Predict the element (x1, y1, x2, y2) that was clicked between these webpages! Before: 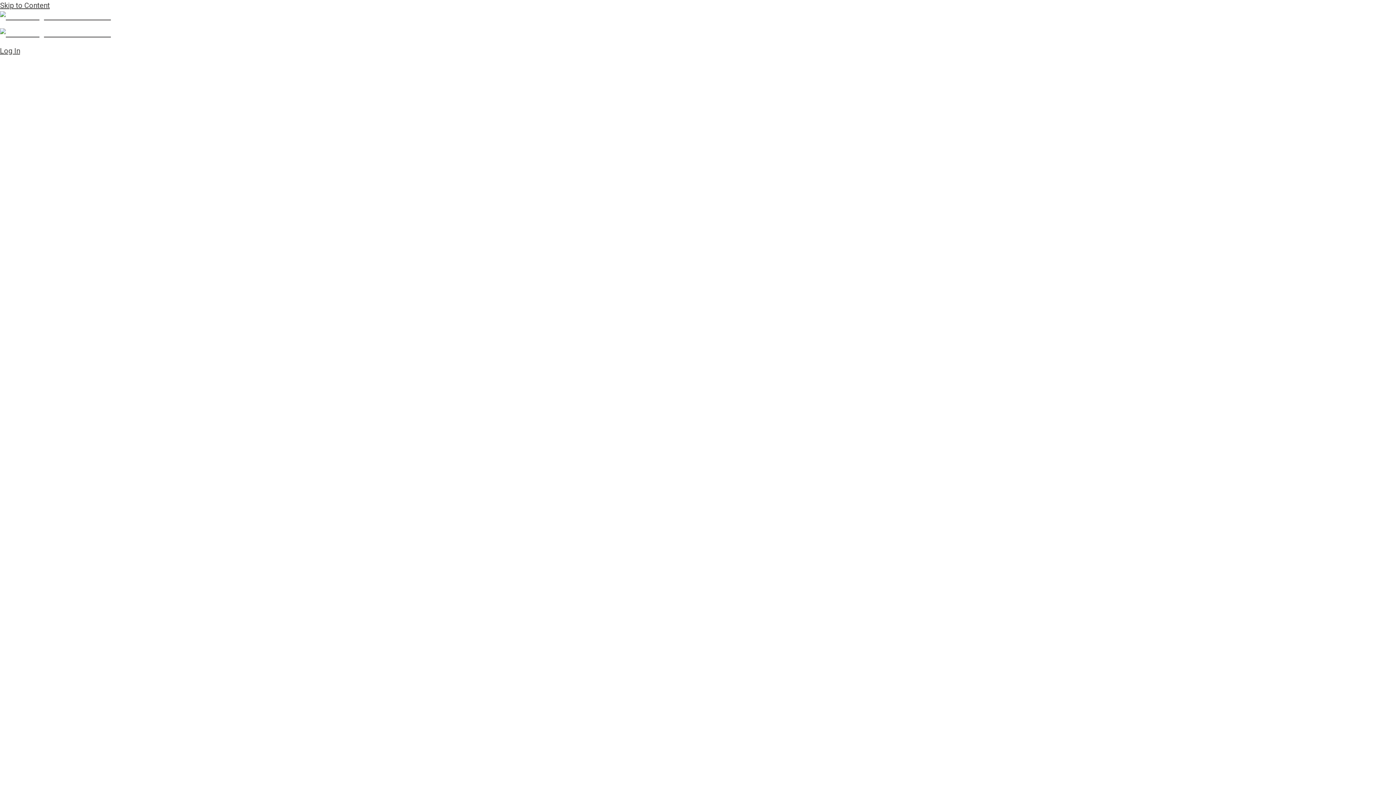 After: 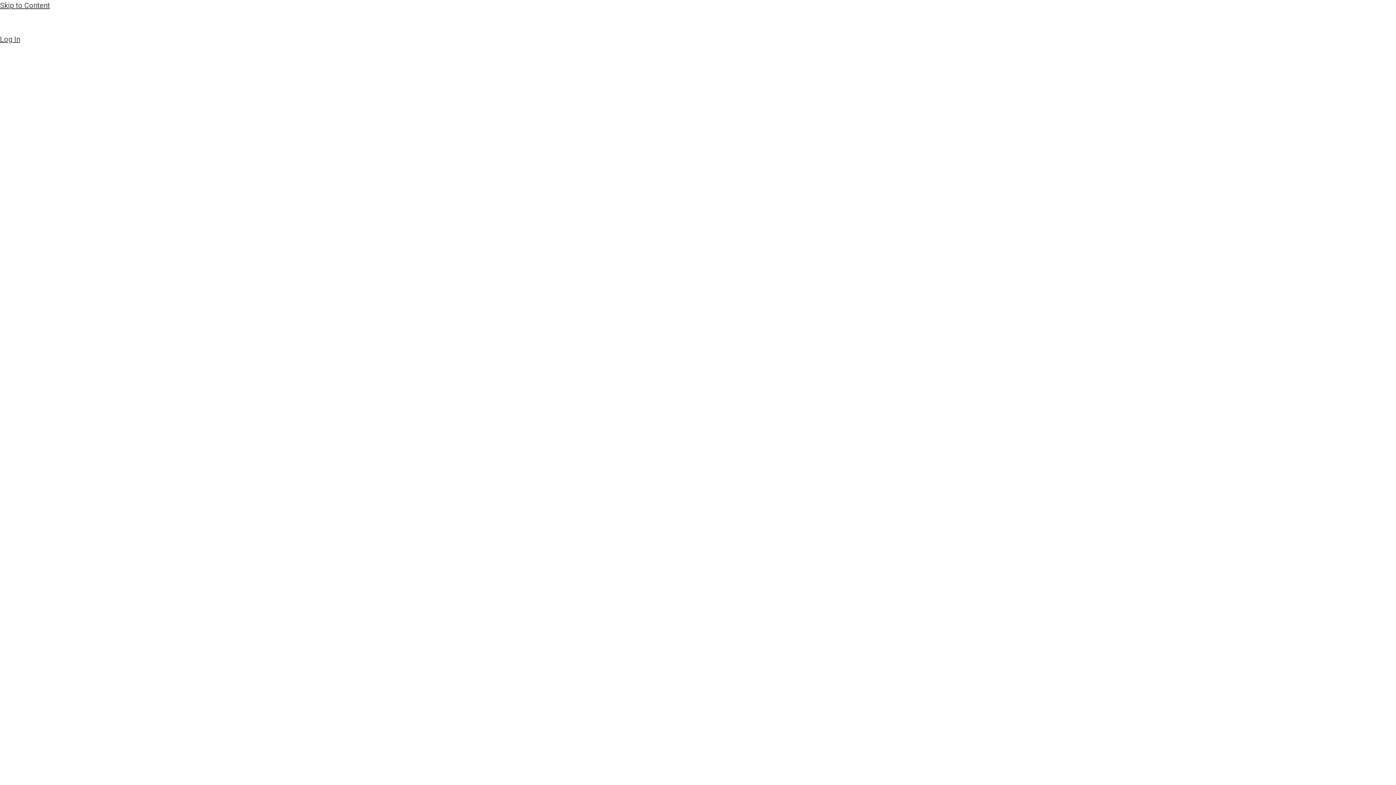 Action: bbox: (0, 12, 110, 21)